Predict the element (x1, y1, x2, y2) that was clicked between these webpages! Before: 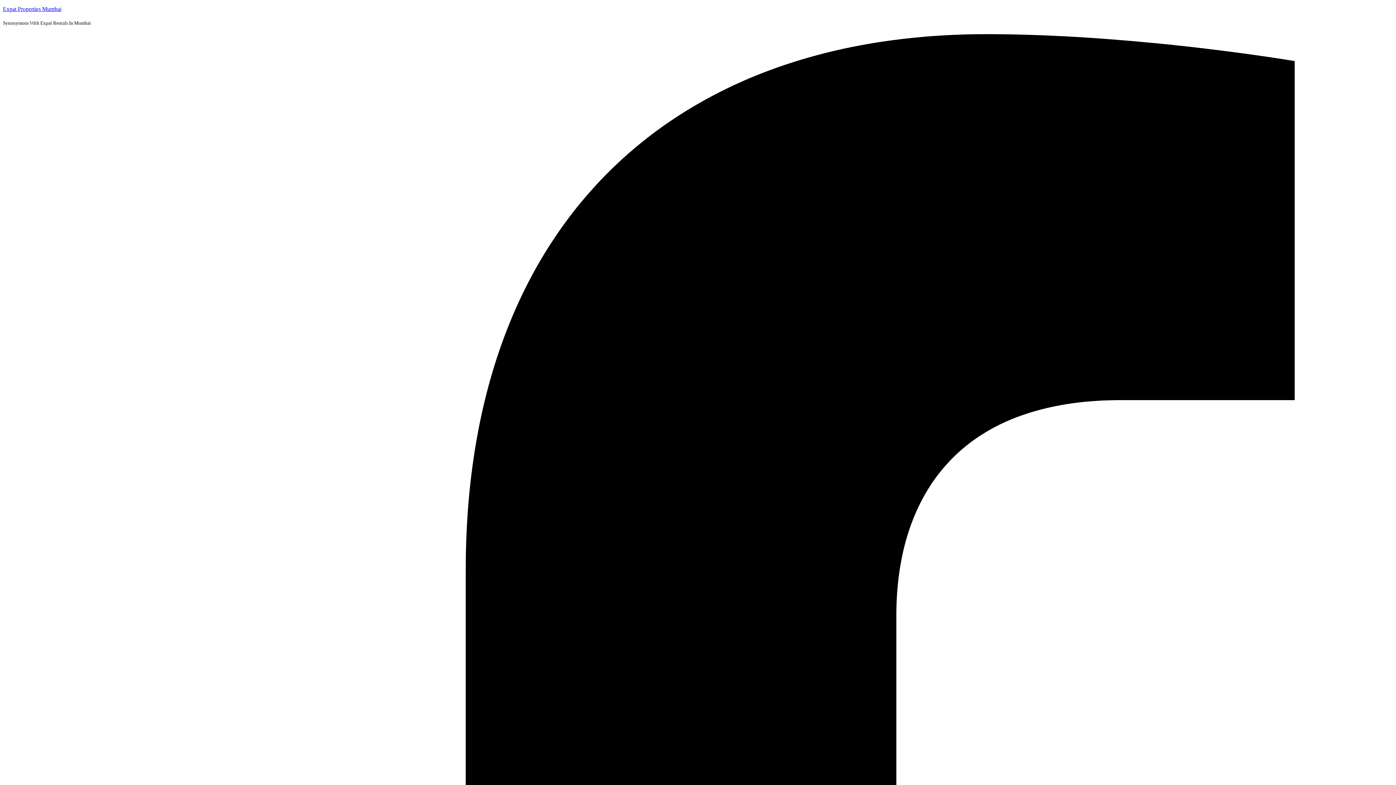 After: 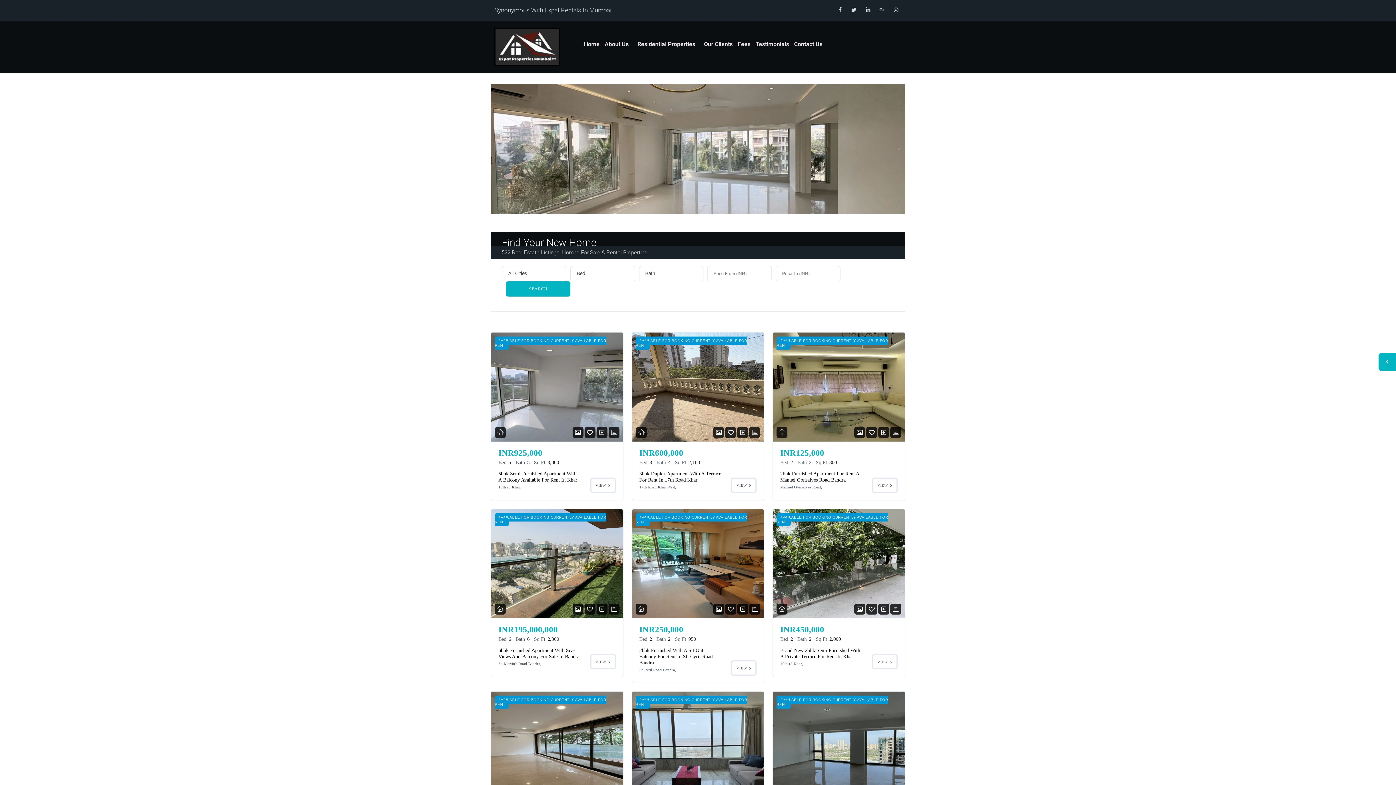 Action: label: Expat Properties Mumbai bbox: (2, 5, 61, 12)